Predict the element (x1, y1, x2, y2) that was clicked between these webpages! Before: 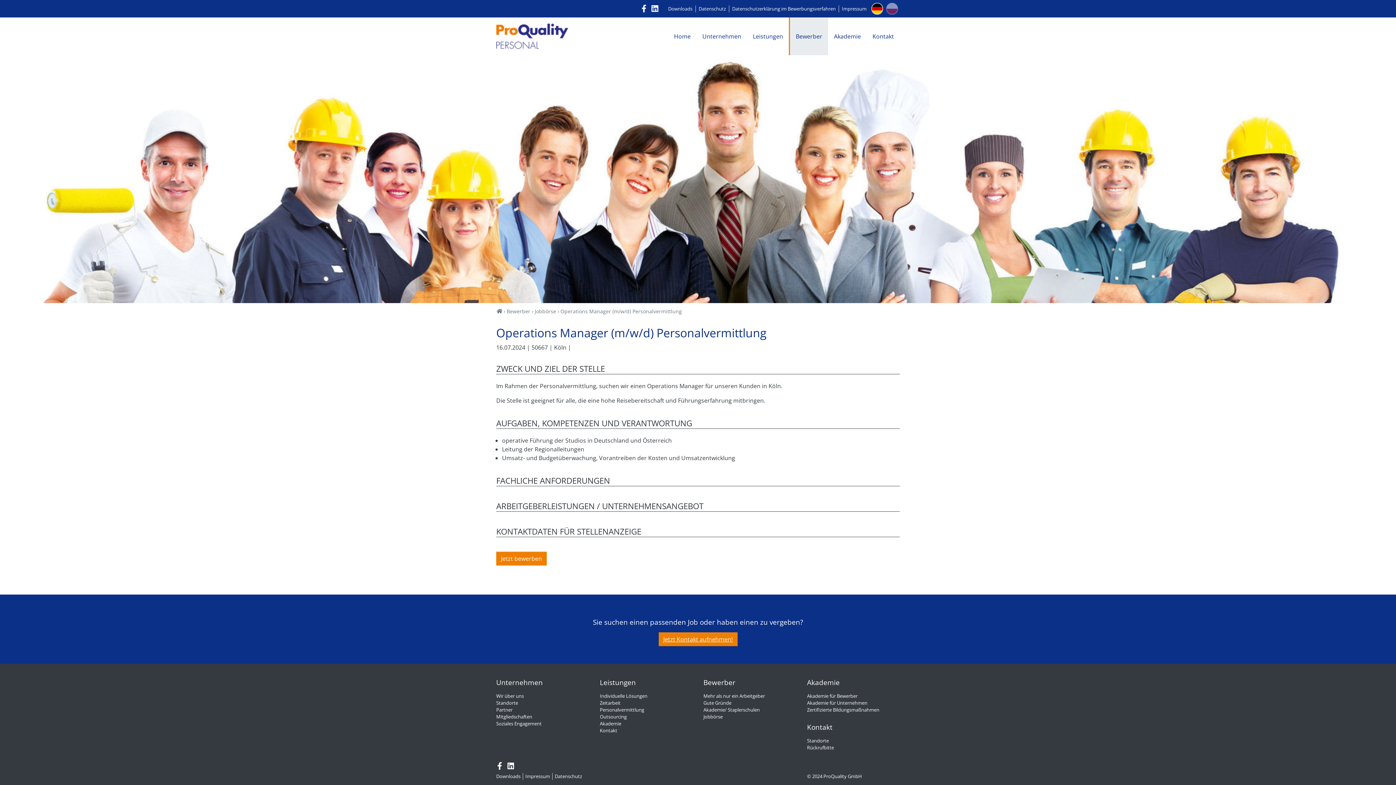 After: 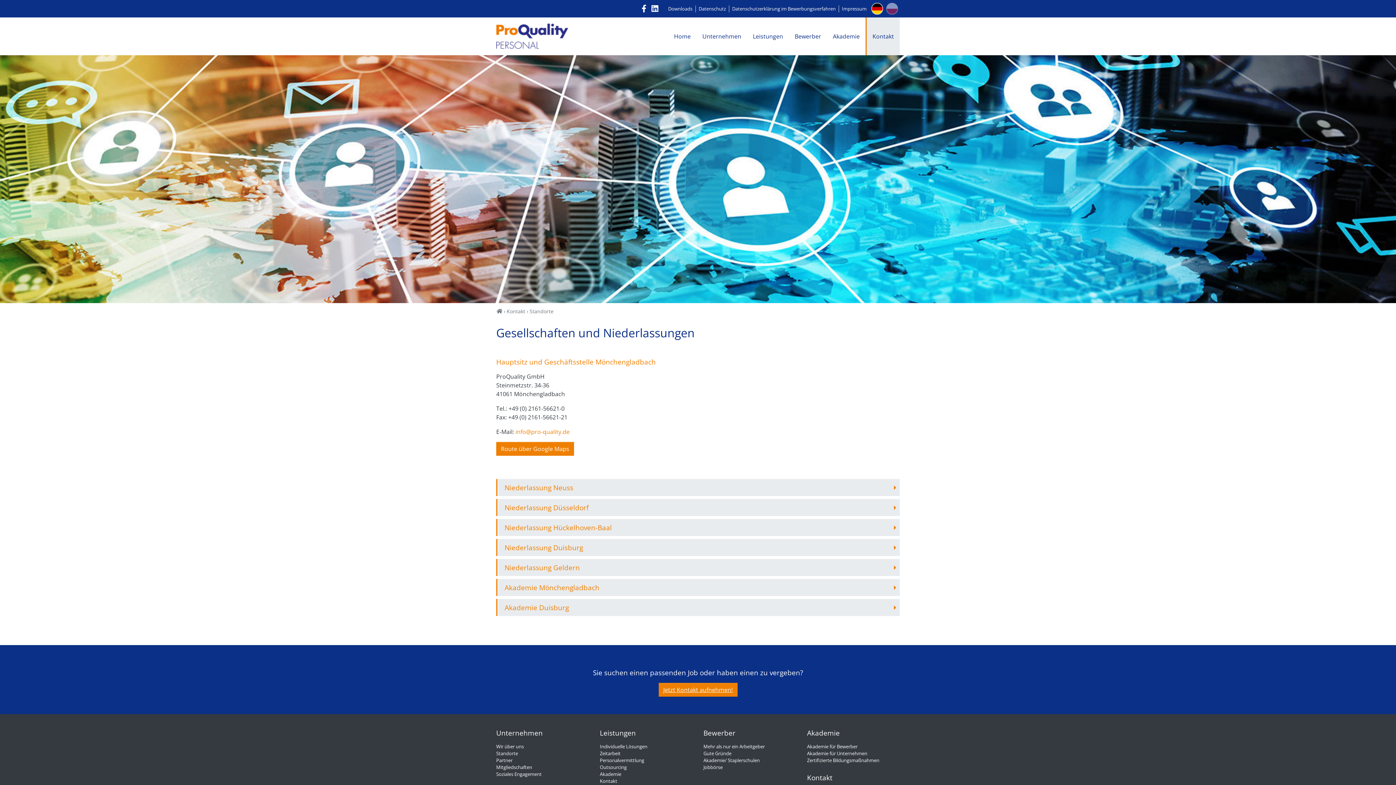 Action: label: Kontakt bbox: (866, 17, 900, 55)